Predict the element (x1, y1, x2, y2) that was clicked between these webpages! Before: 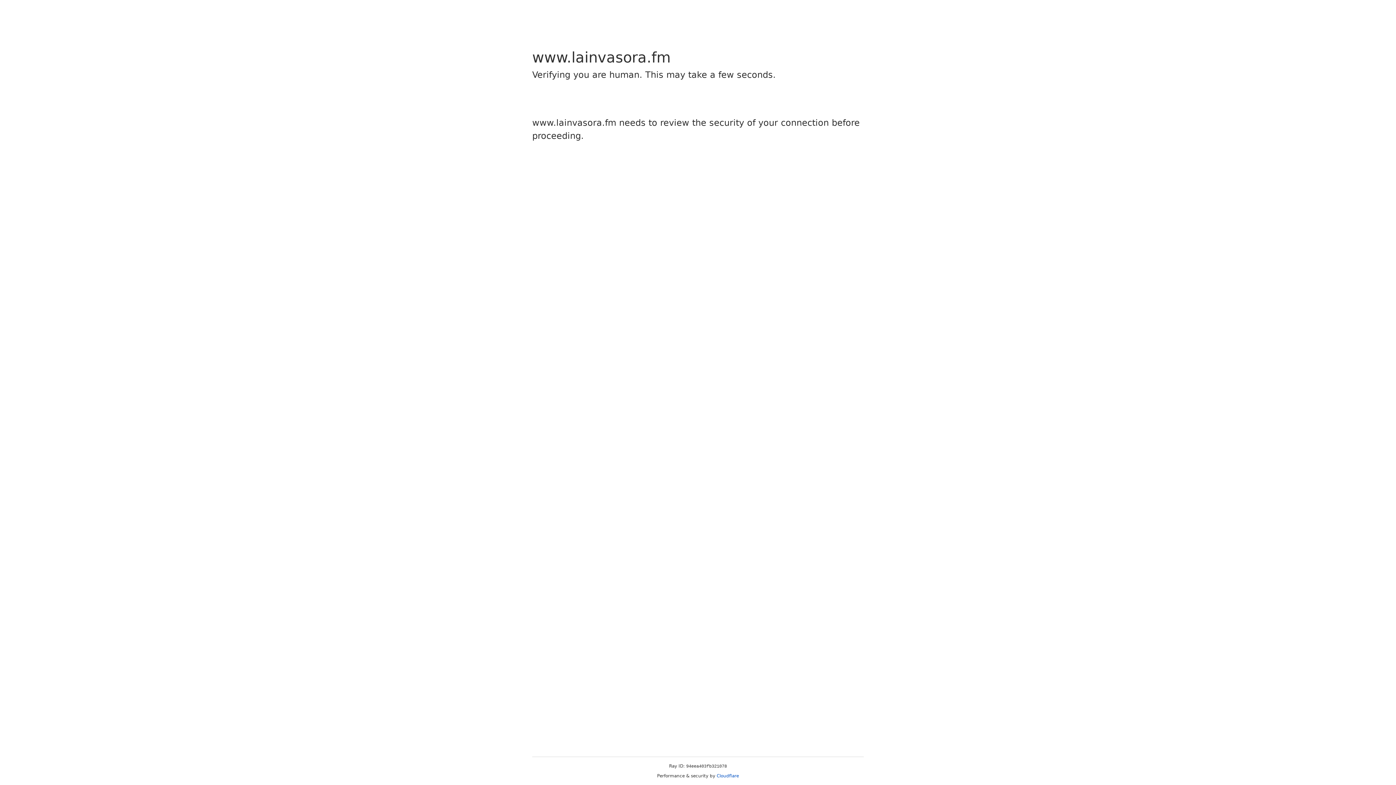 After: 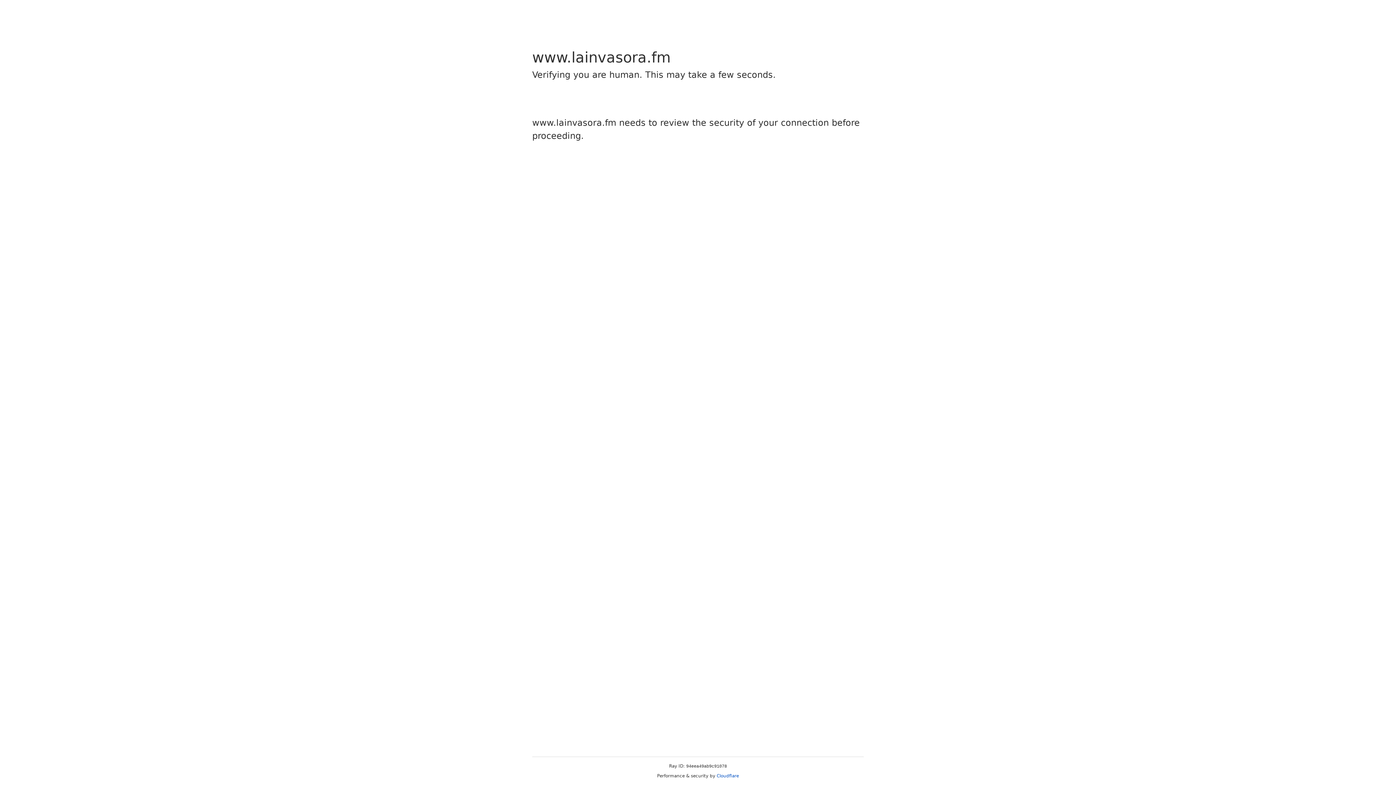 Action: label: Cloudflare bbox: (716, 773, 739, 778)